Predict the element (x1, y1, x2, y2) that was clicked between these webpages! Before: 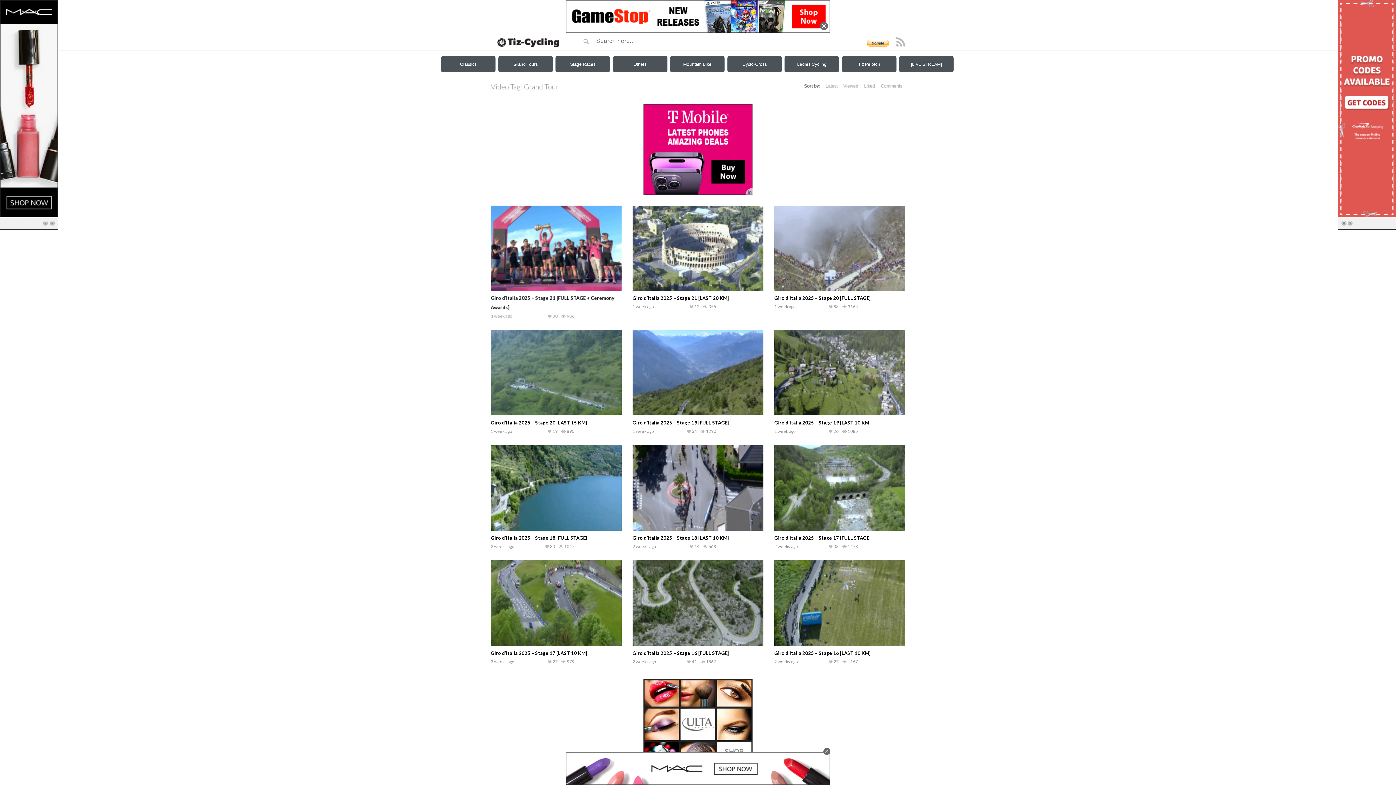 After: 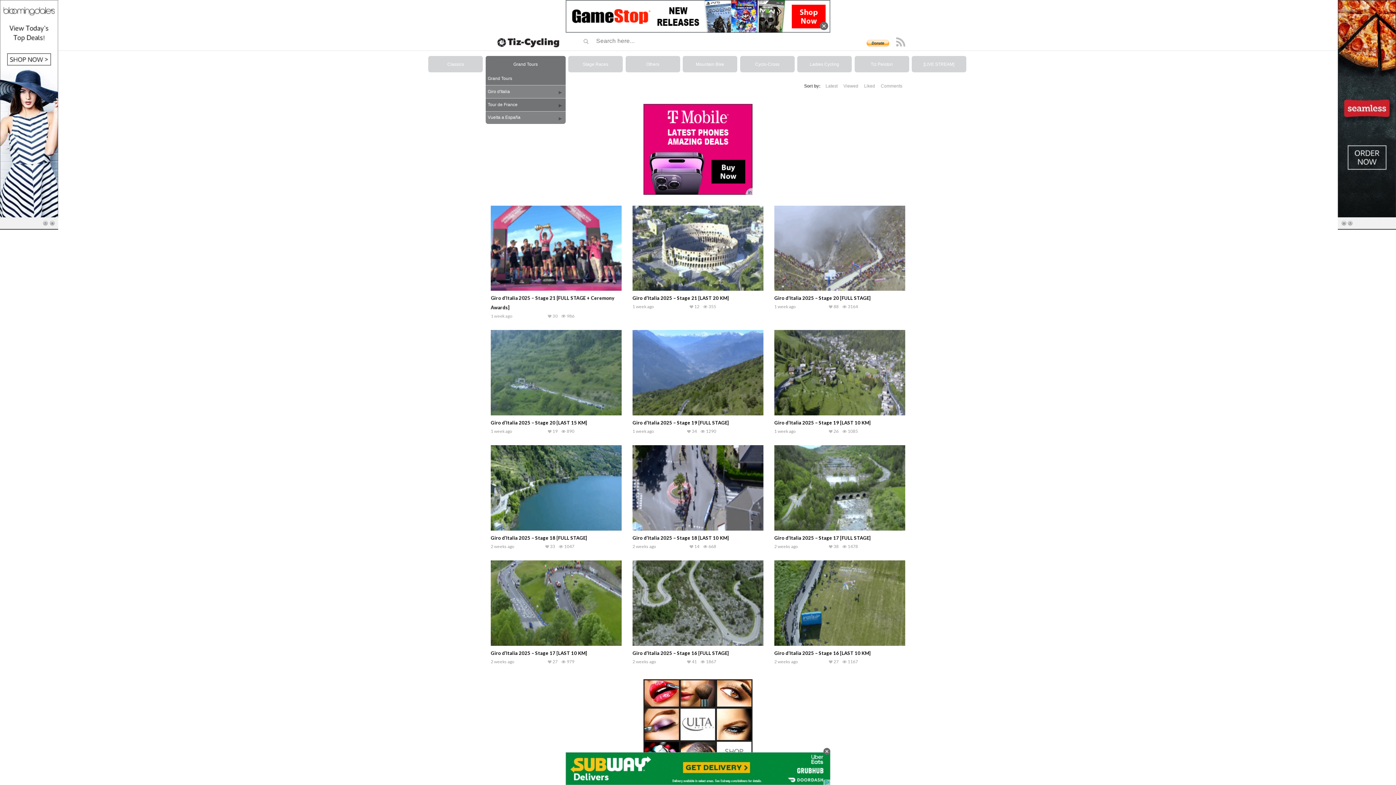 Action: label: Grand Tours bbox: (498, 25, 553, 41)